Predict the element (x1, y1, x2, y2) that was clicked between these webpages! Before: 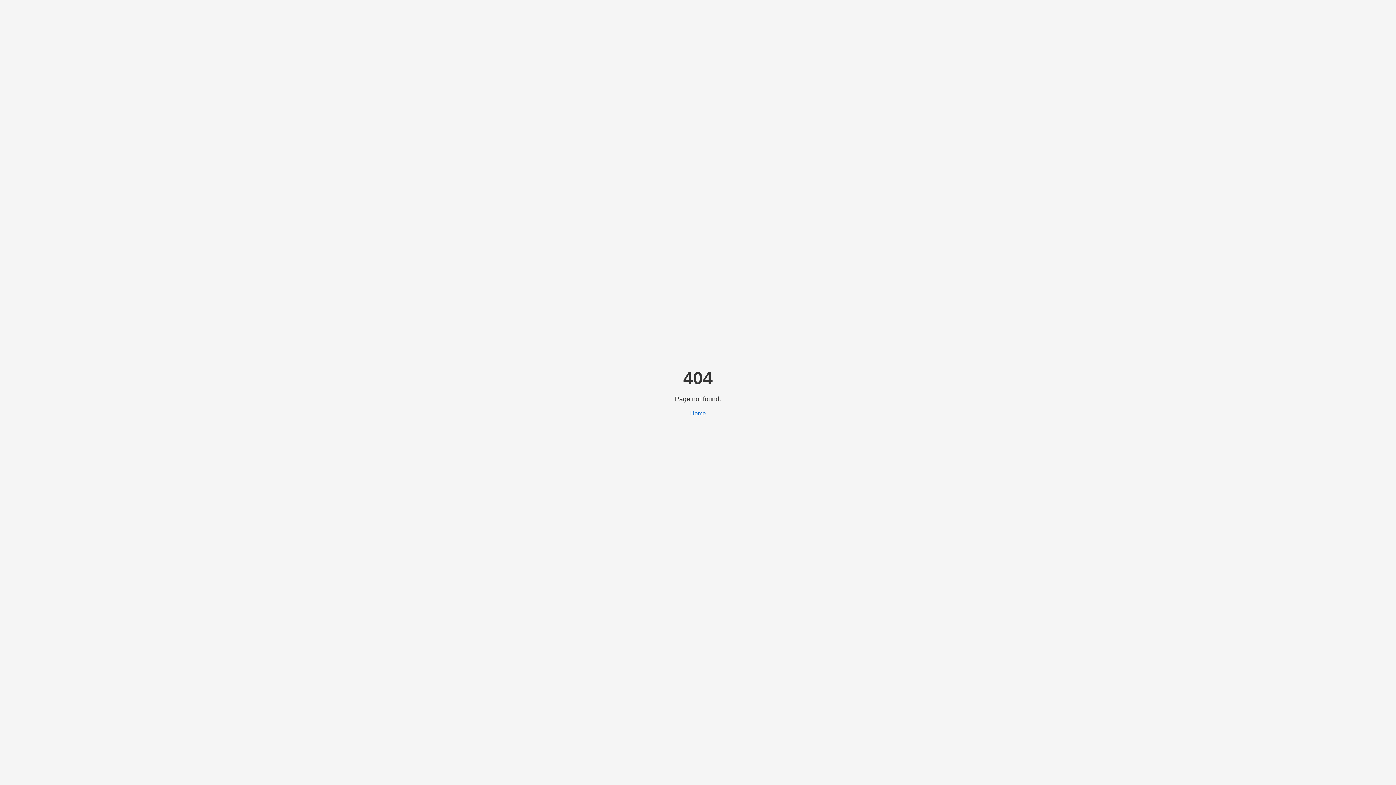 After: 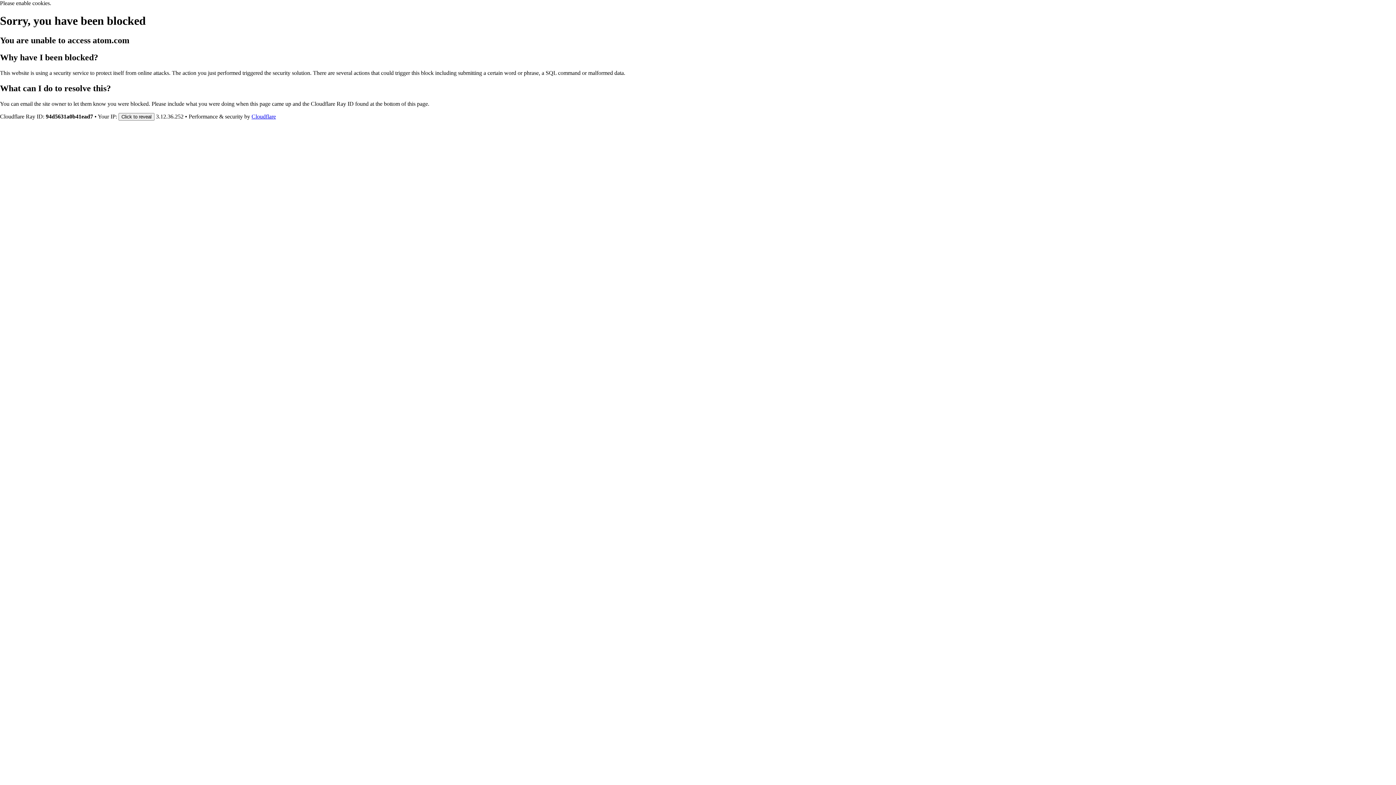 Action: label: Home bbox: (690, 410, 706, 416)